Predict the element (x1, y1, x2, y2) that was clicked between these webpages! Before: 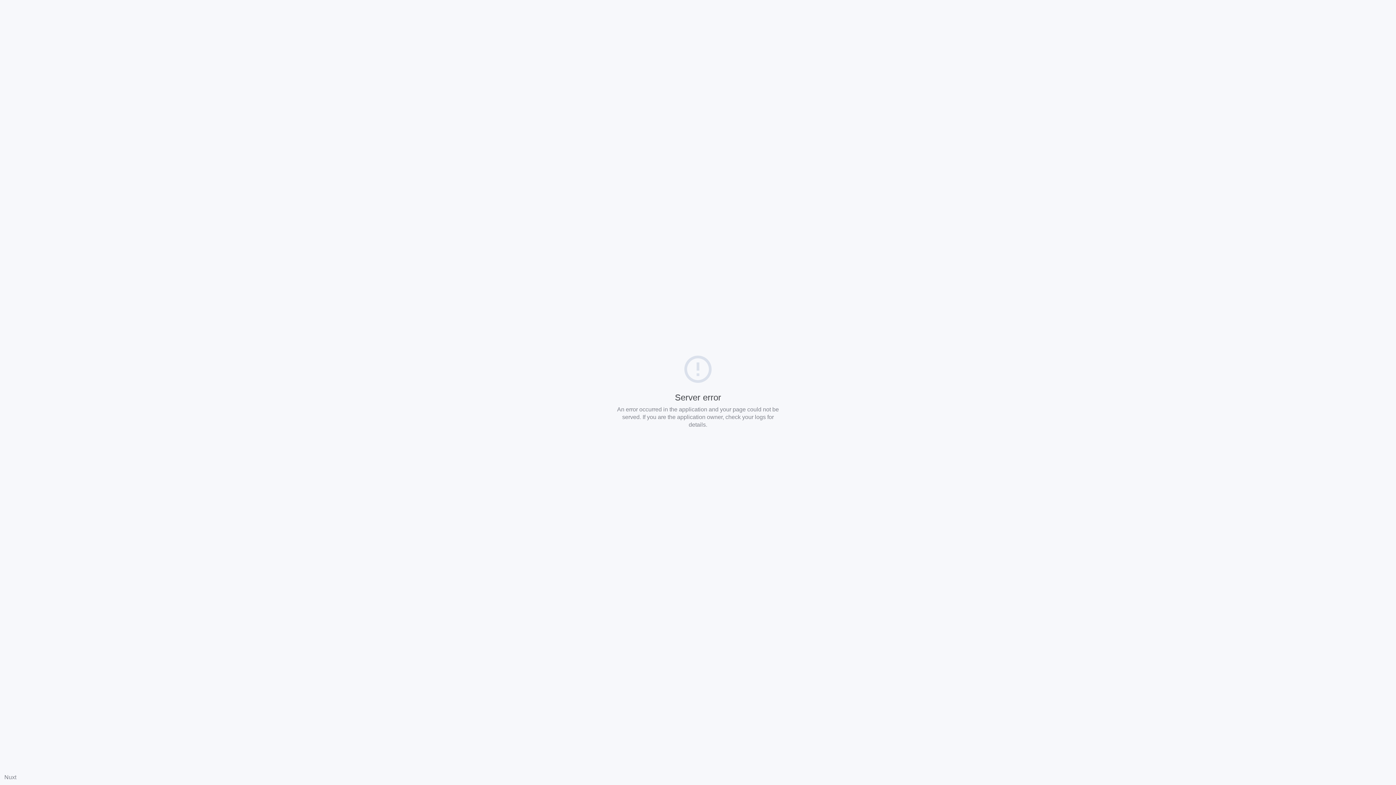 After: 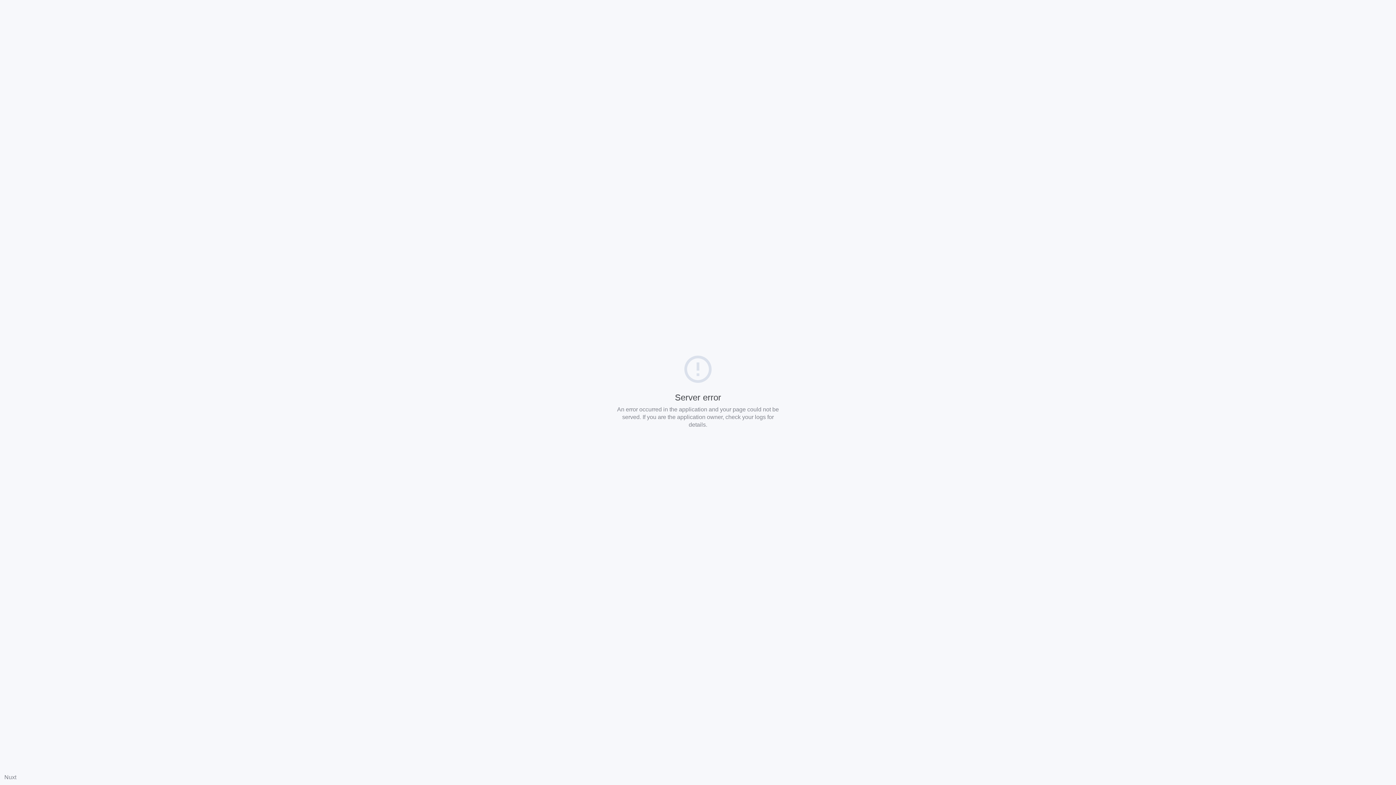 Action: label: Nuxt bbox: (4, 774, 16, 780)